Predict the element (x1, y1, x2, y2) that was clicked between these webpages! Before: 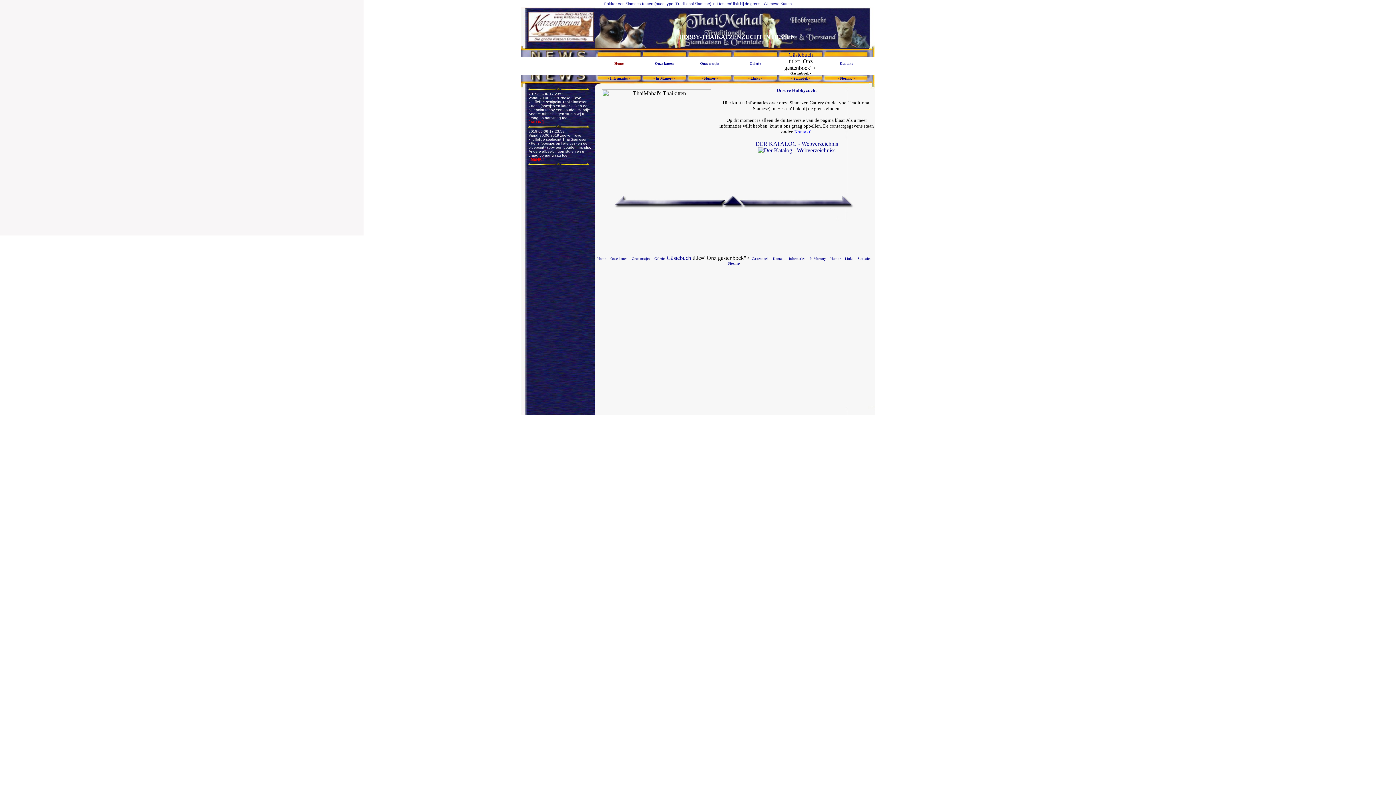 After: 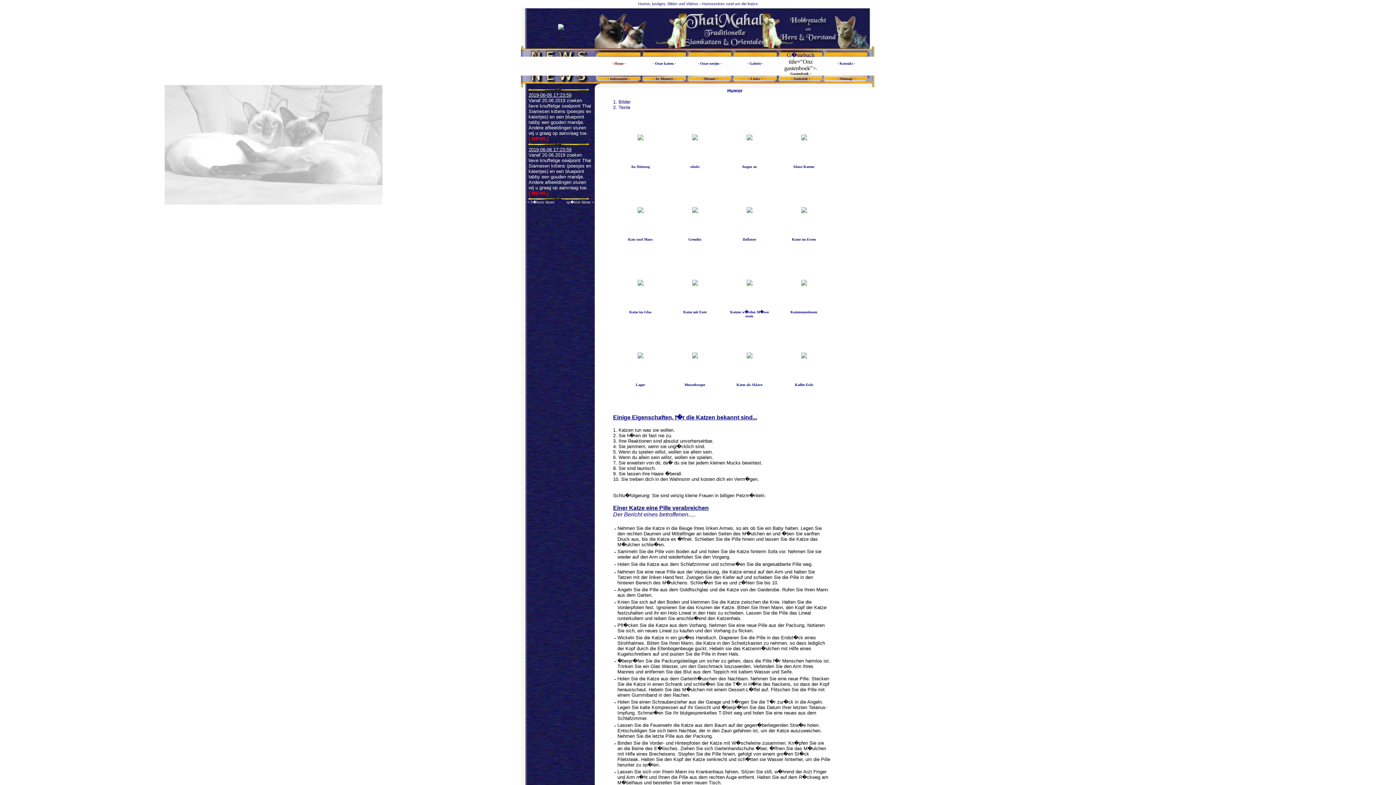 Action: label: - Humor - bbox: (828, 254, 842, 260)